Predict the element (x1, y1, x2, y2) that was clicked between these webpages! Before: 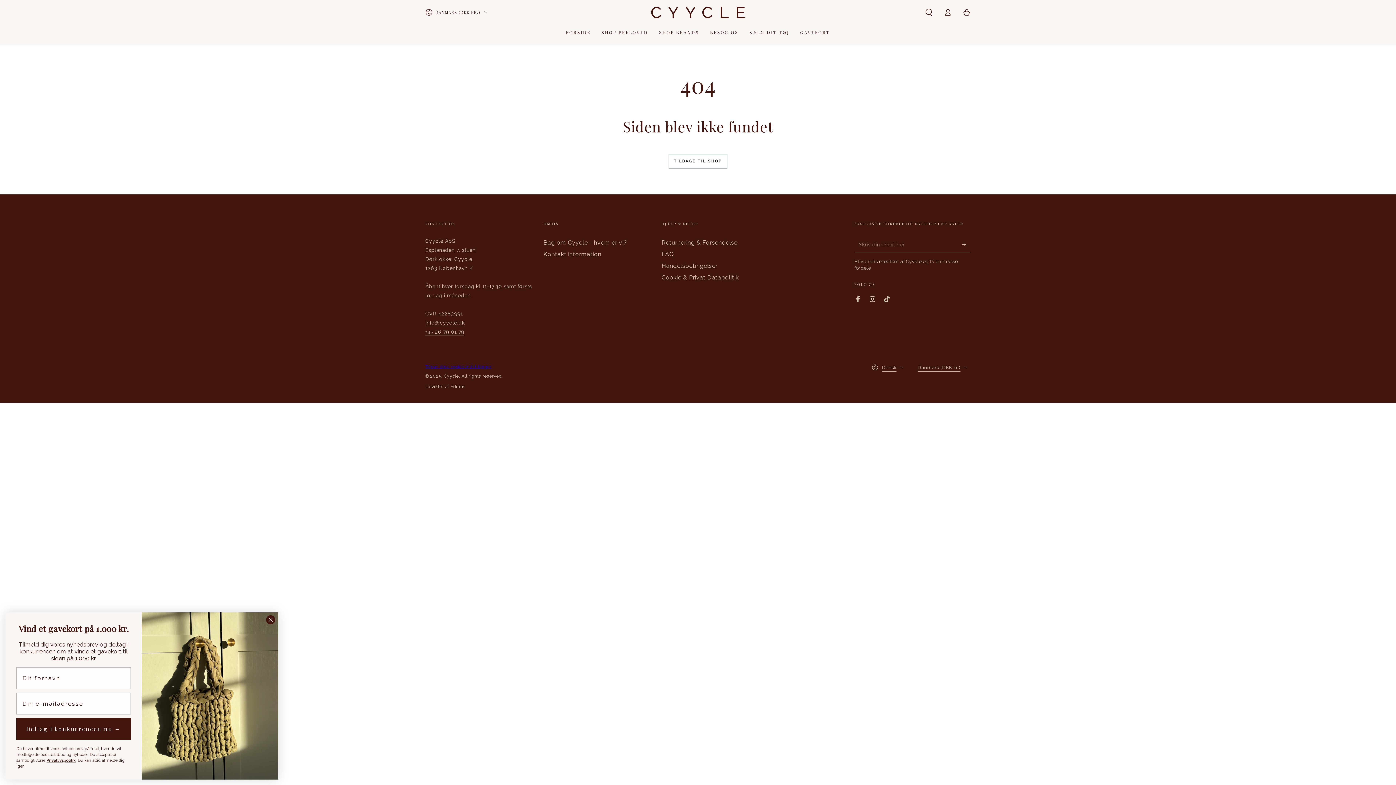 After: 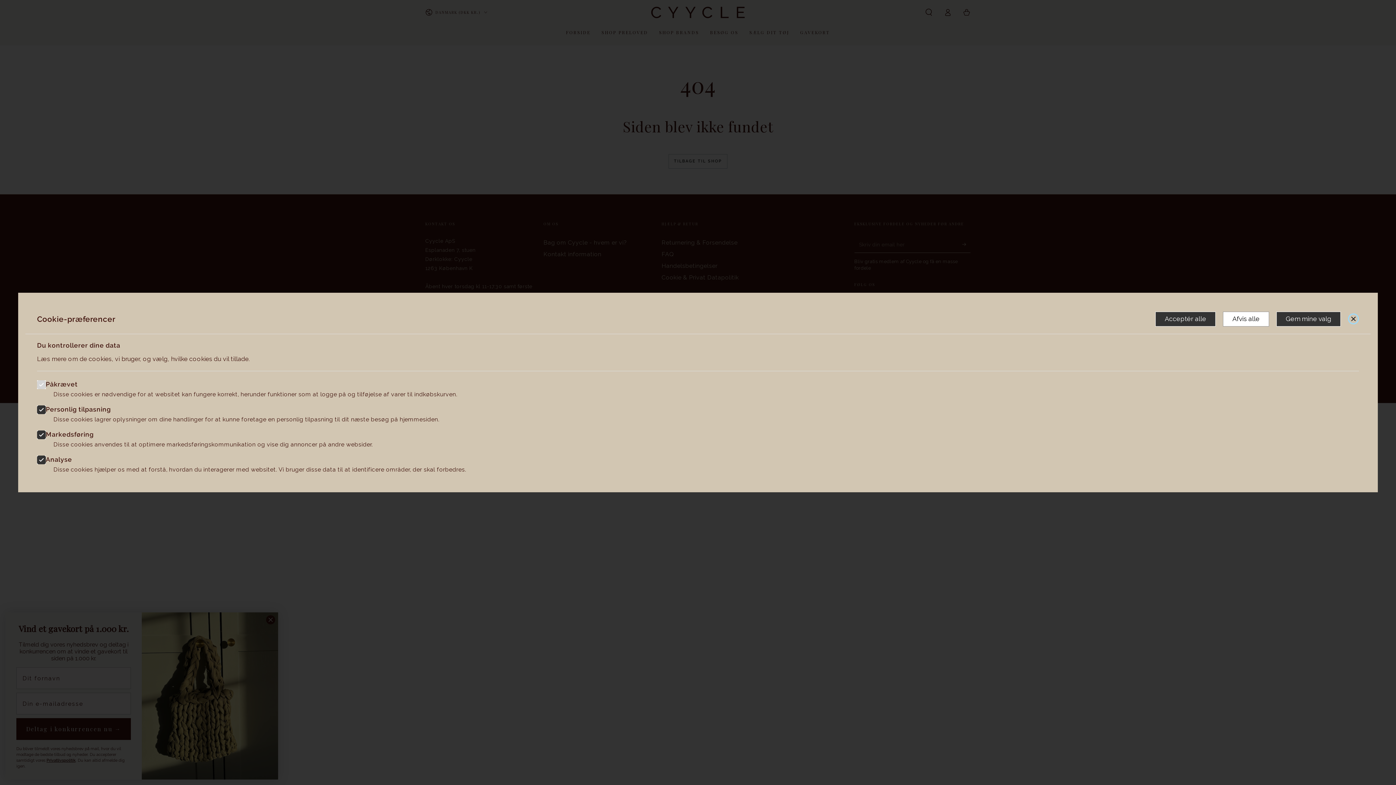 Action: bbox: (425, 363, 491, 369) label: Tilpas dine cookie indstillinger